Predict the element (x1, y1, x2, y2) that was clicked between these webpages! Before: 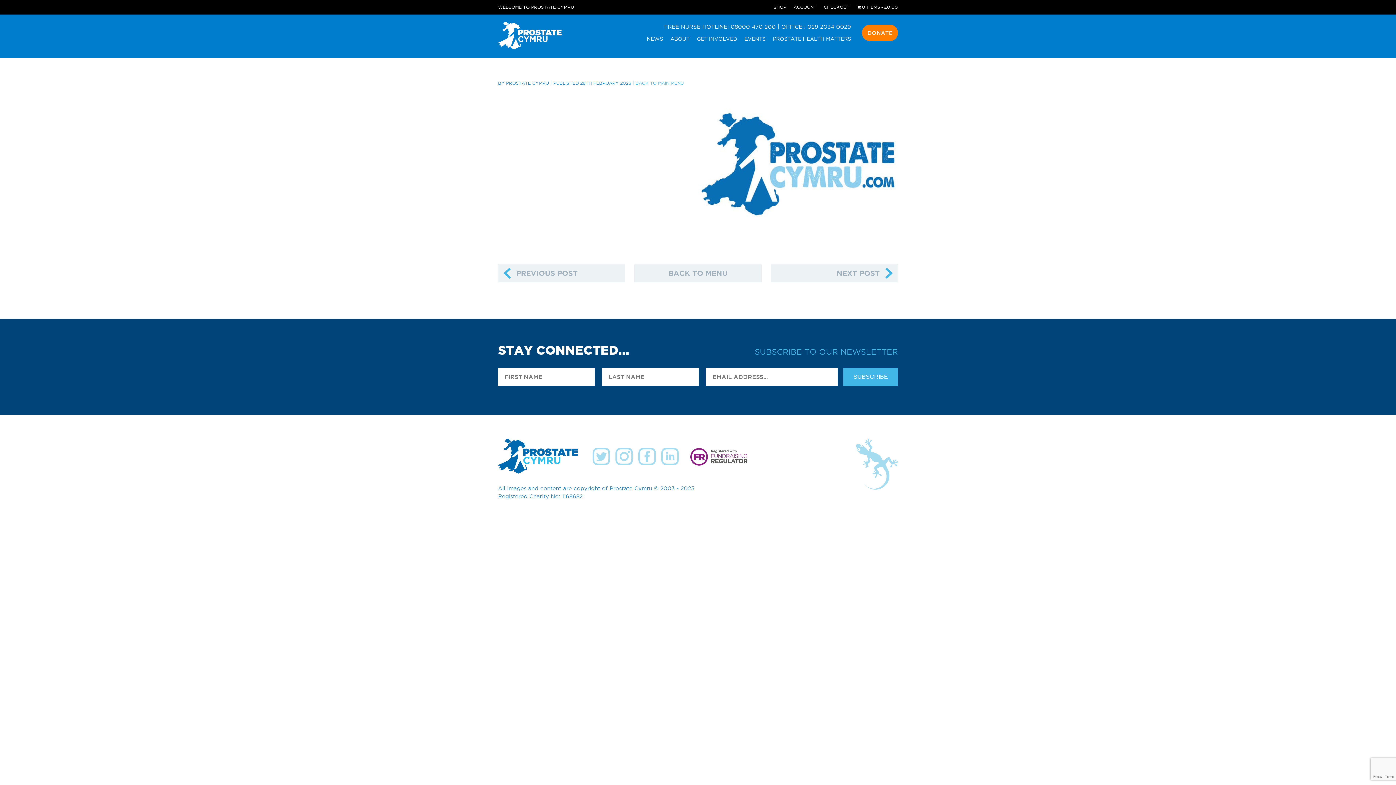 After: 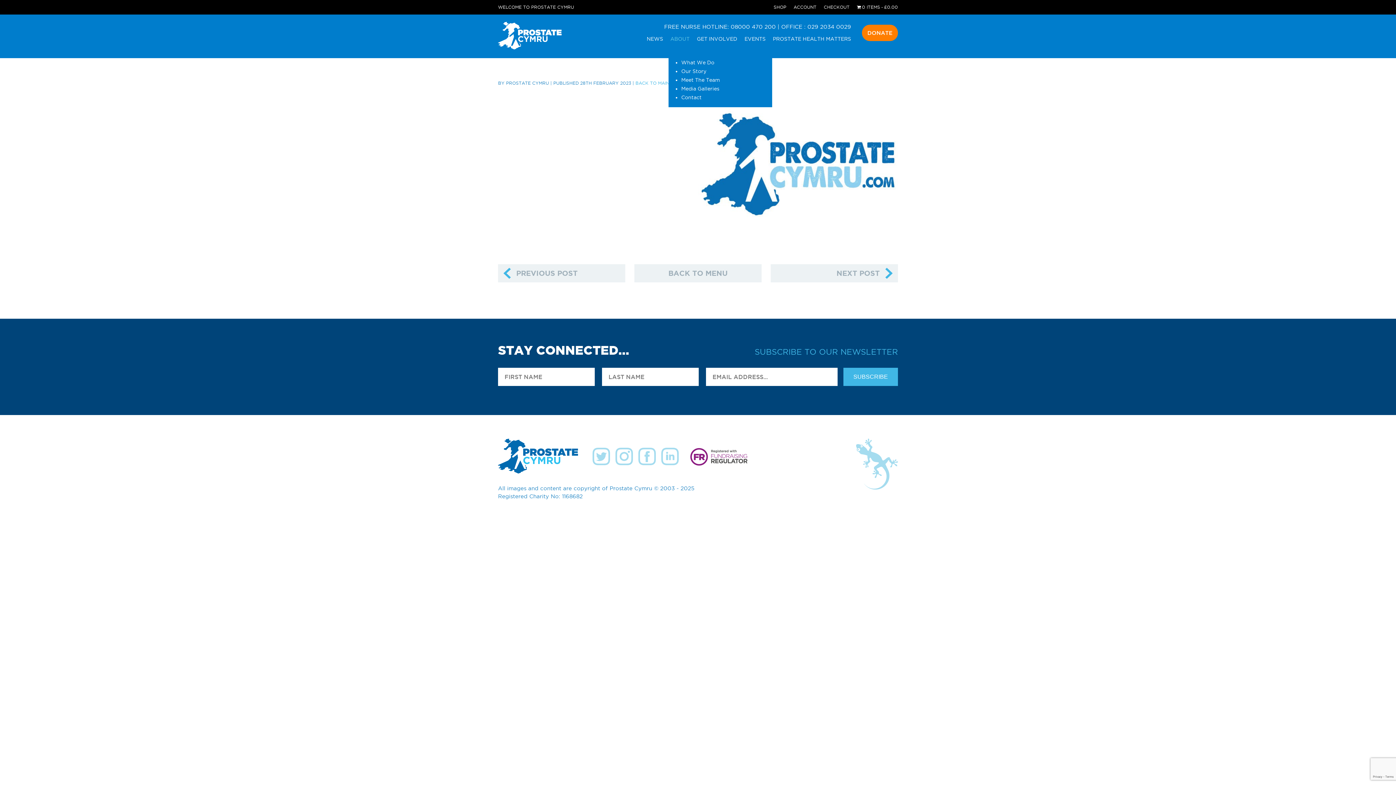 Action: label: ABOUT bbox: (670, 36, 689, 41)